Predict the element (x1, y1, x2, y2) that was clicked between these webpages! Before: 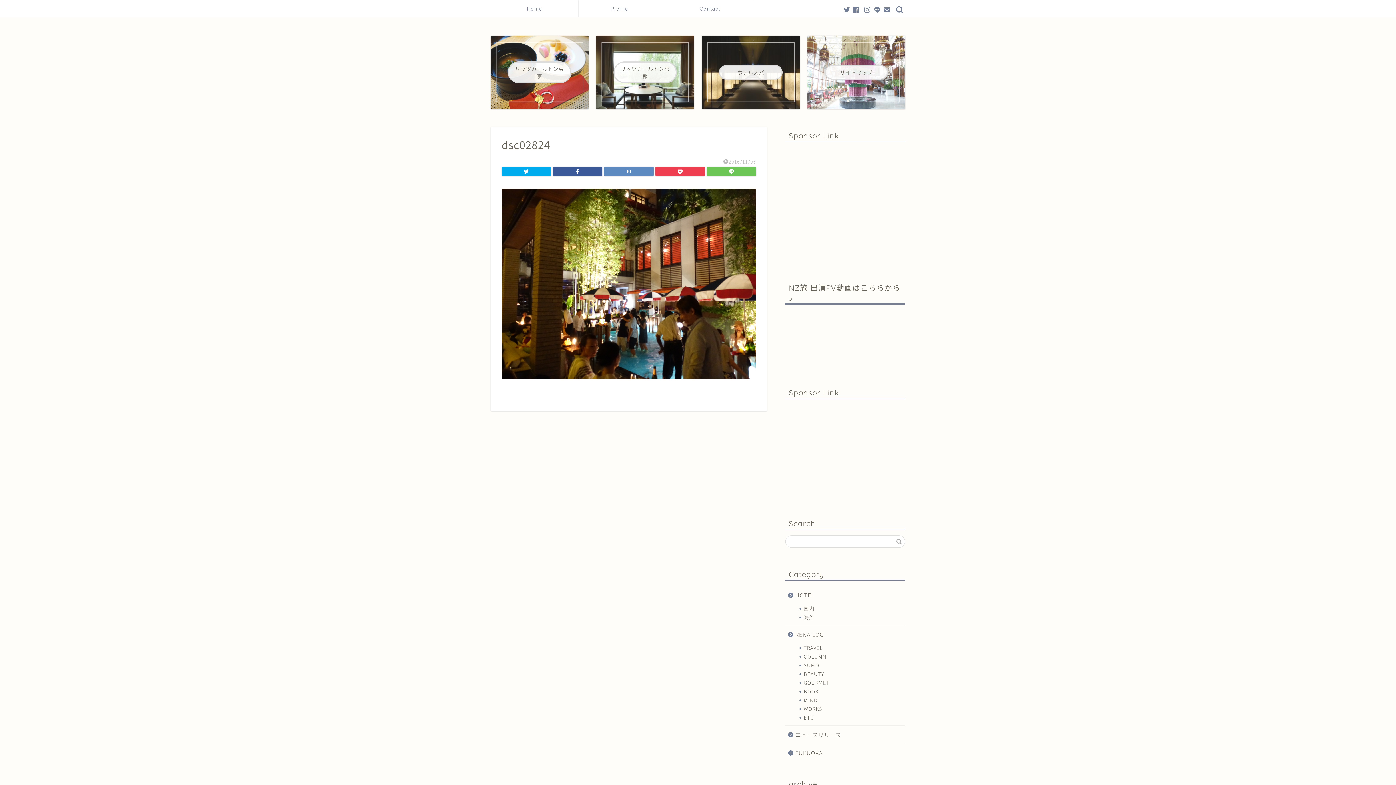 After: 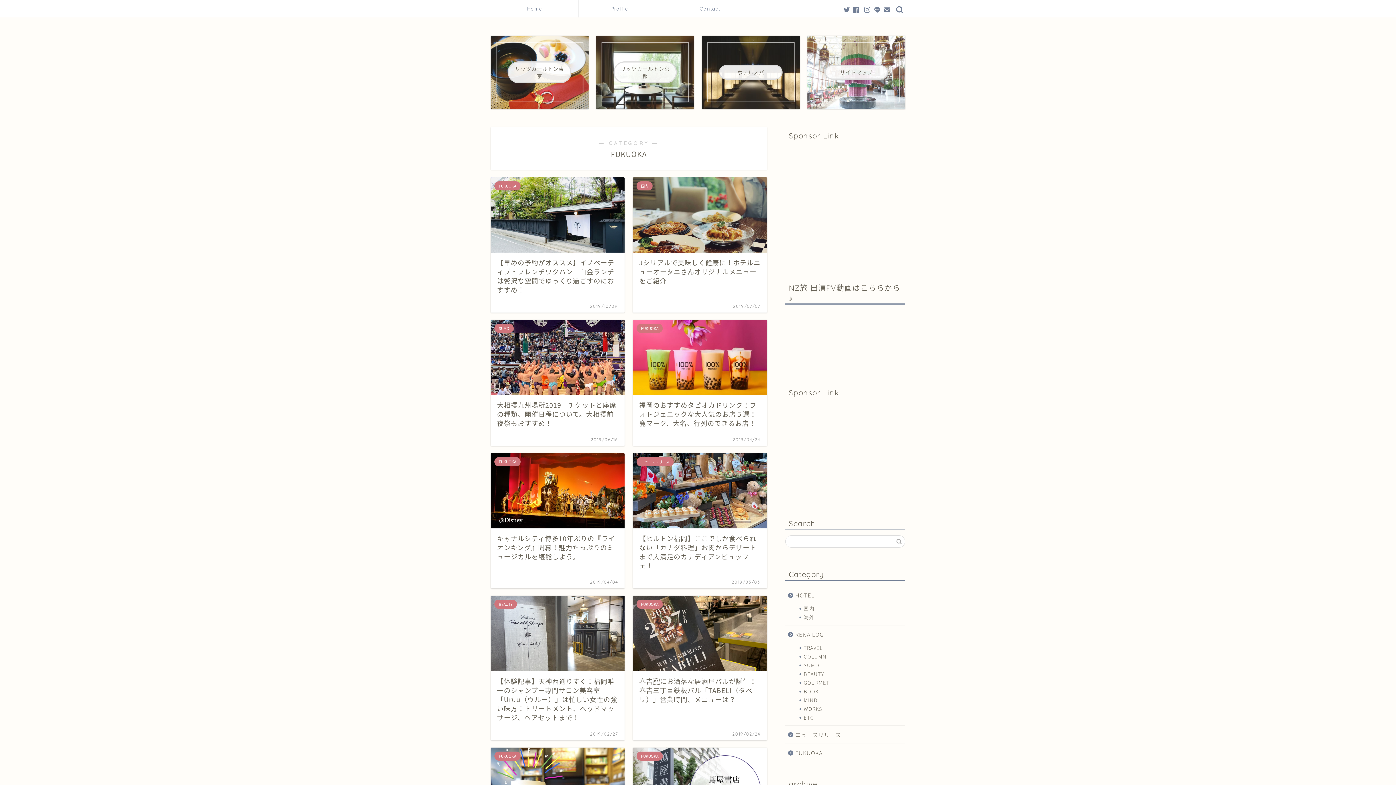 Action: bbox: (785, 744, 904, 757) label: FUKUOKA